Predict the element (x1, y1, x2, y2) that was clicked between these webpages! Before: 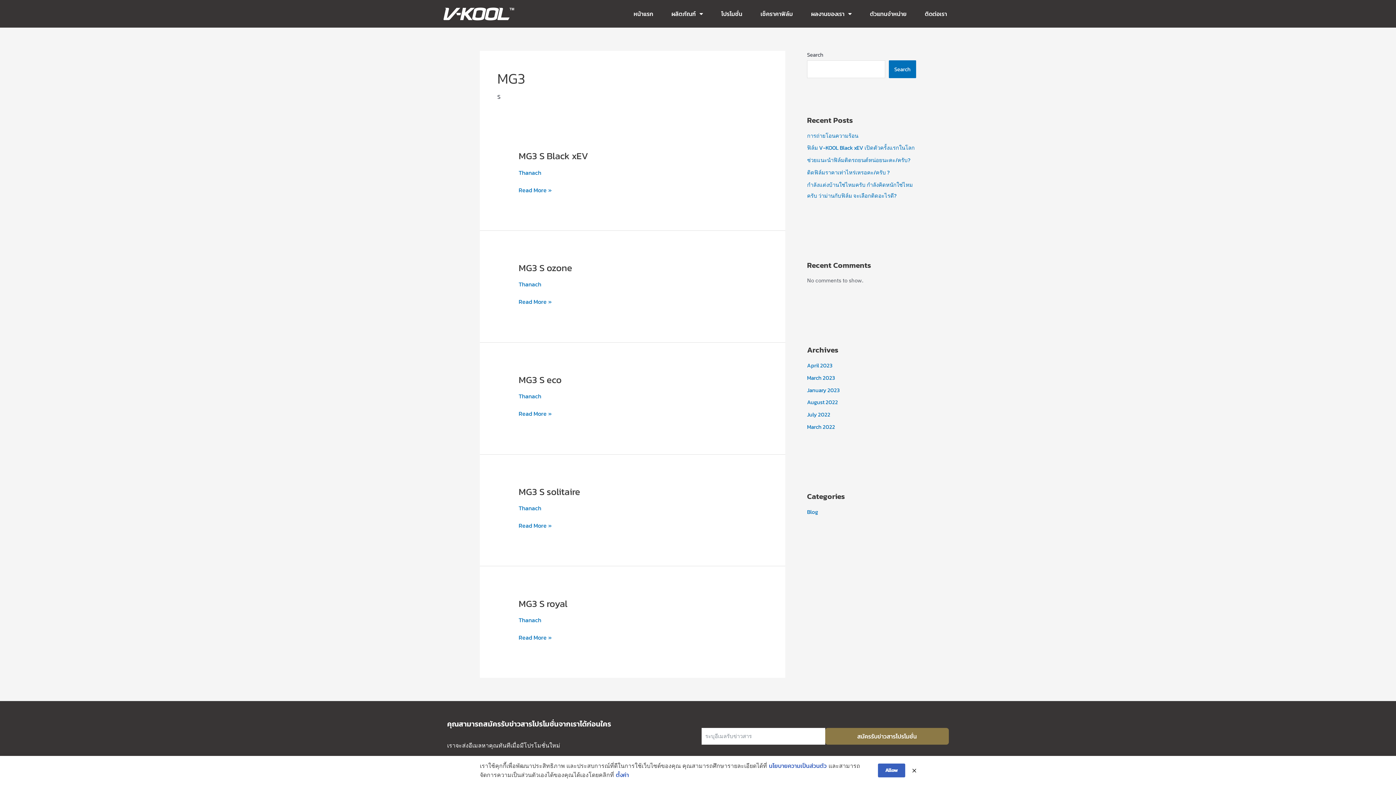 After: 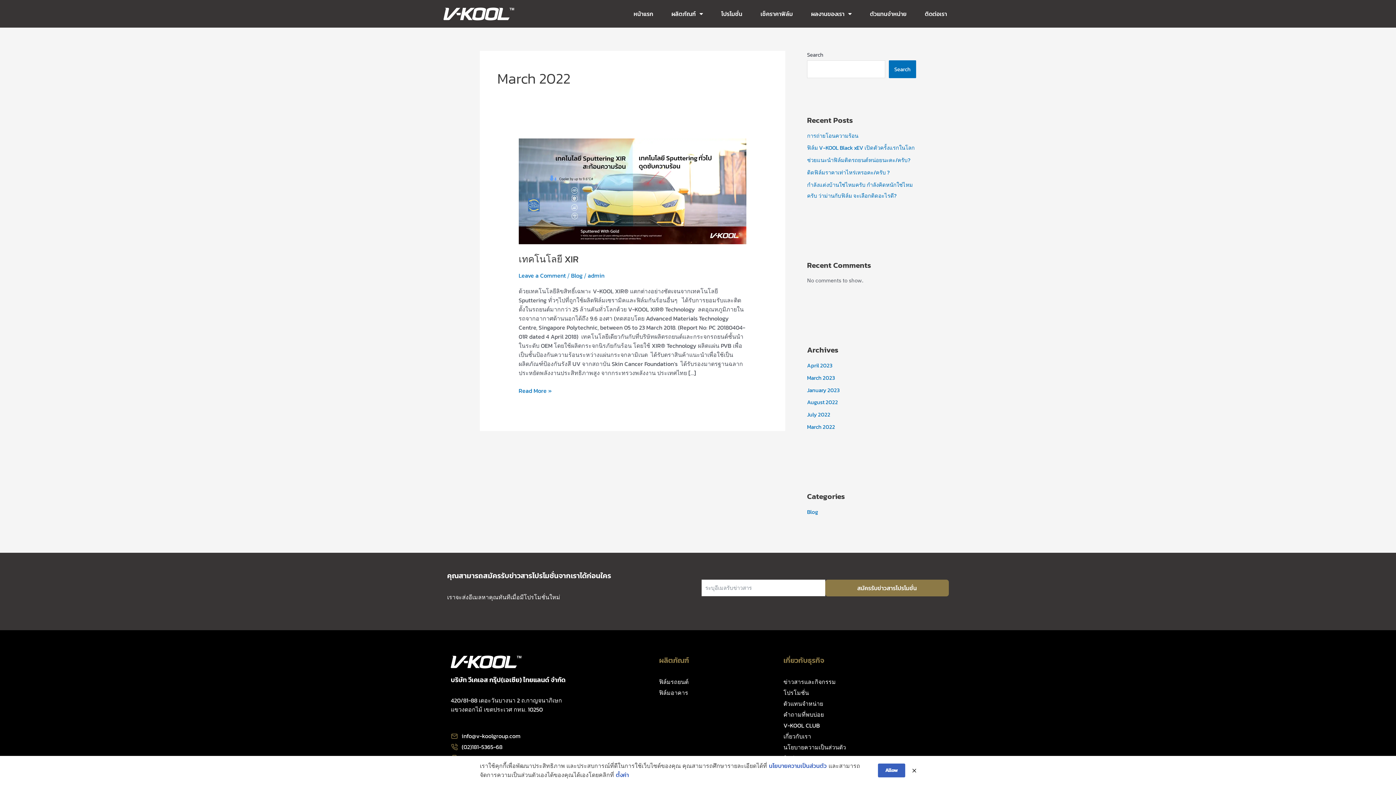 Action: bbox: (807, 422, 835, 431) label: March 2022